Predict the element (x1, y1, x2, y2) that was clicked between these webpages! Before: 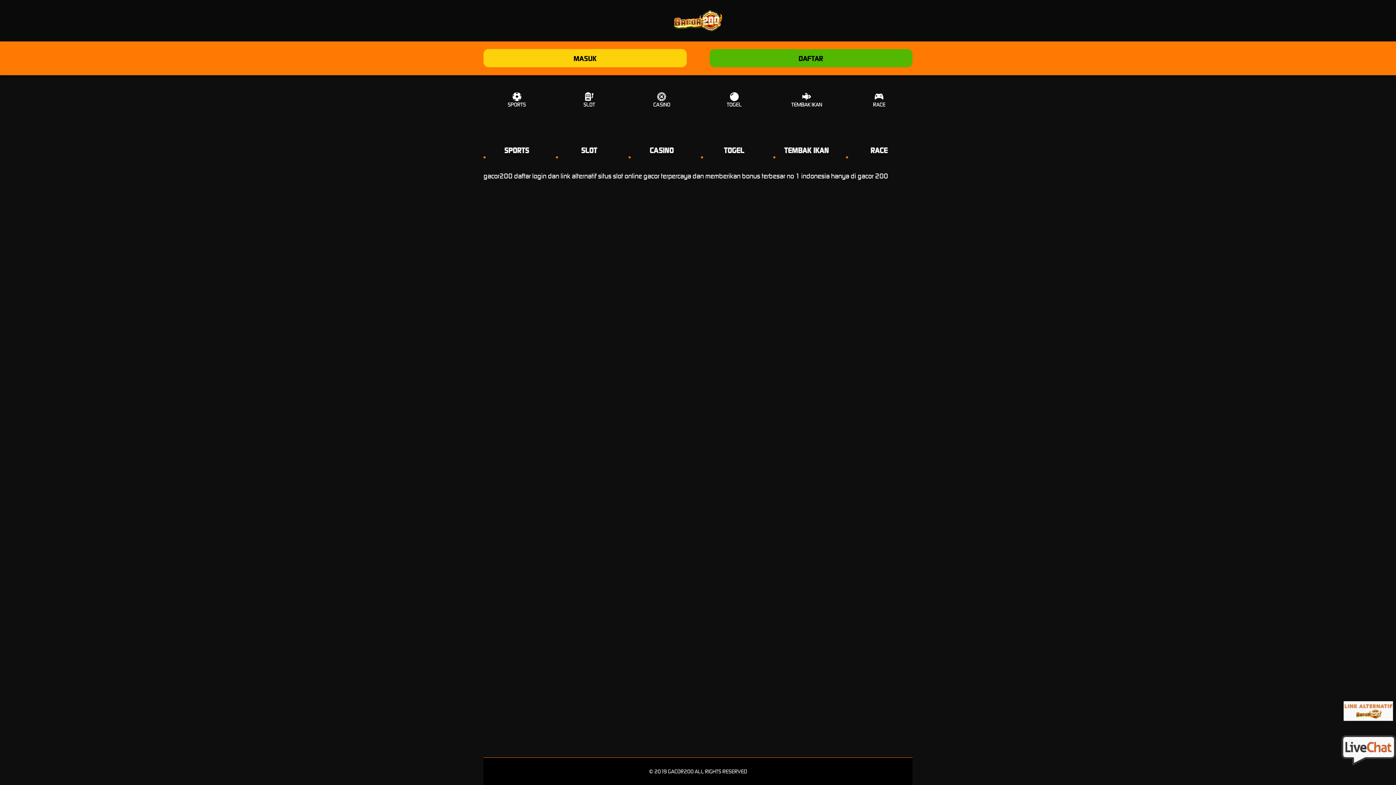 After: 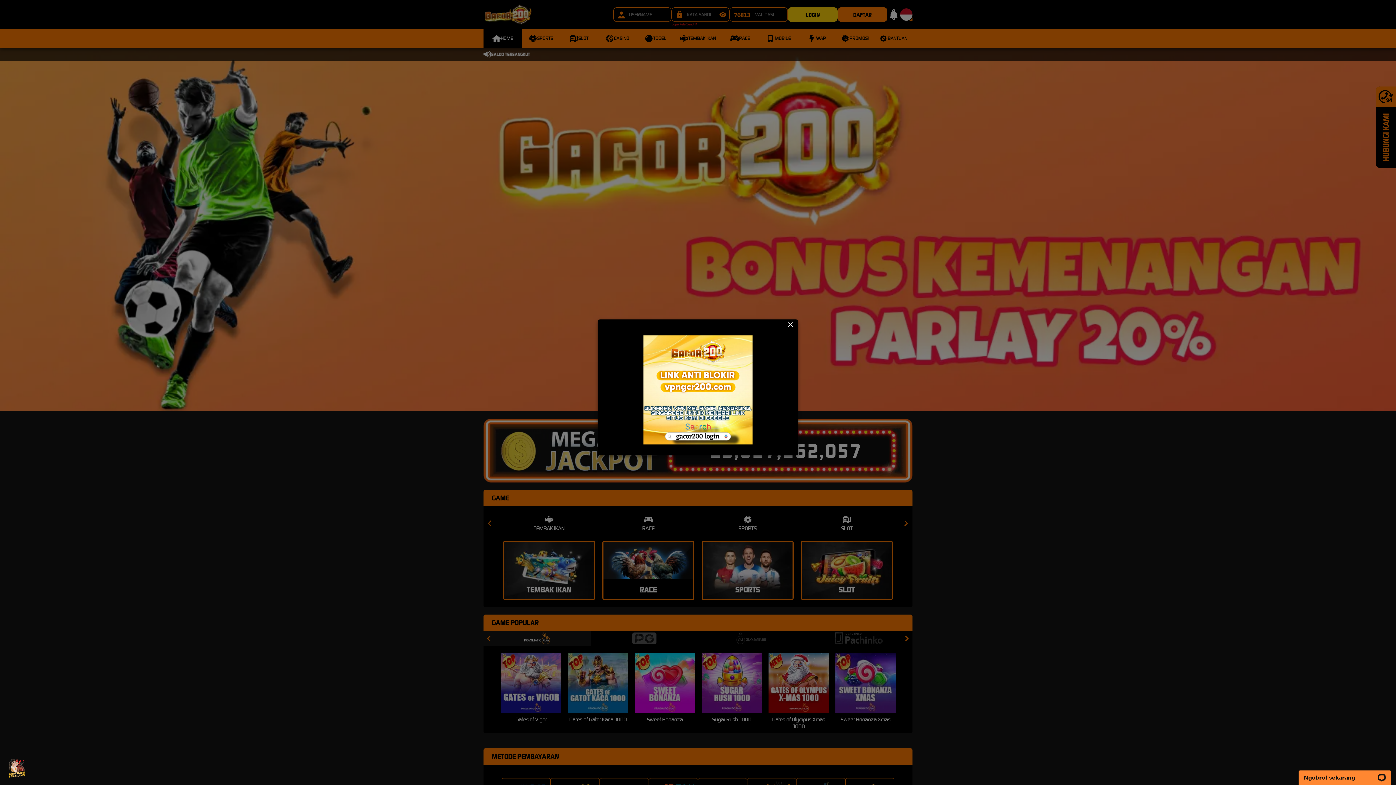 Action: label: MASUK bbox: (483, 49, 686, 67)